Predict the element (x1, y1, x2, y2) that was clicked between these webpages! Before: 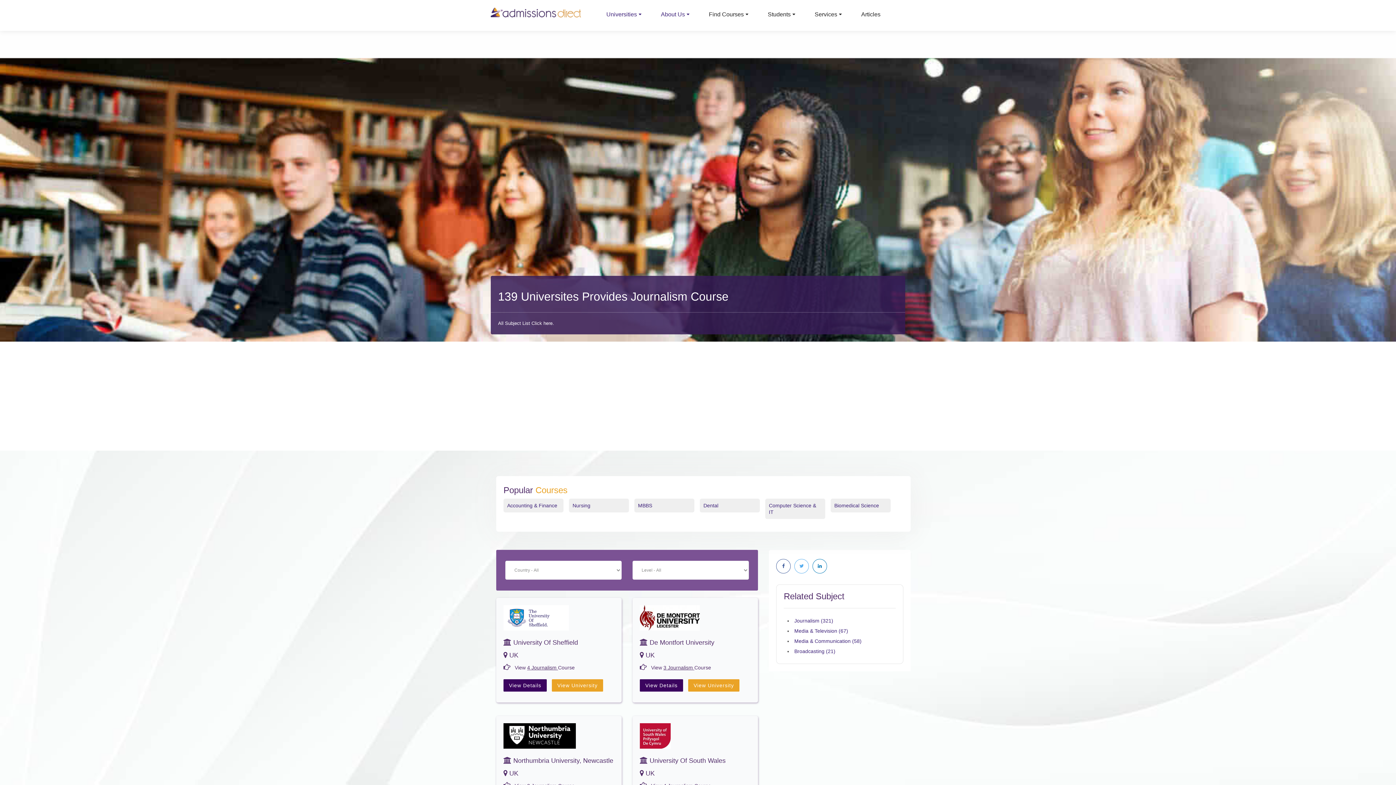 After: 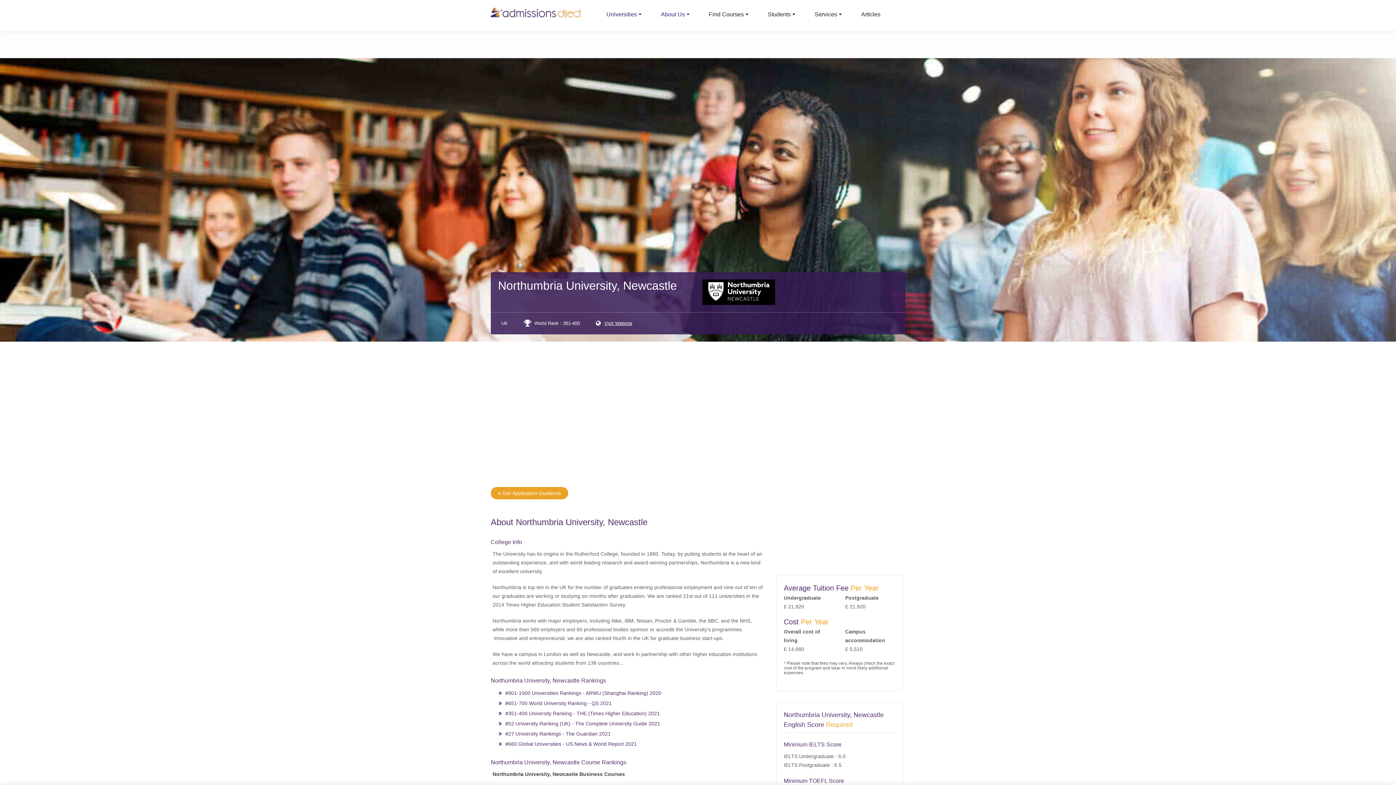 Action: label:  Northumbria University, Newcastle bbox: (503, 757, 613, 764)